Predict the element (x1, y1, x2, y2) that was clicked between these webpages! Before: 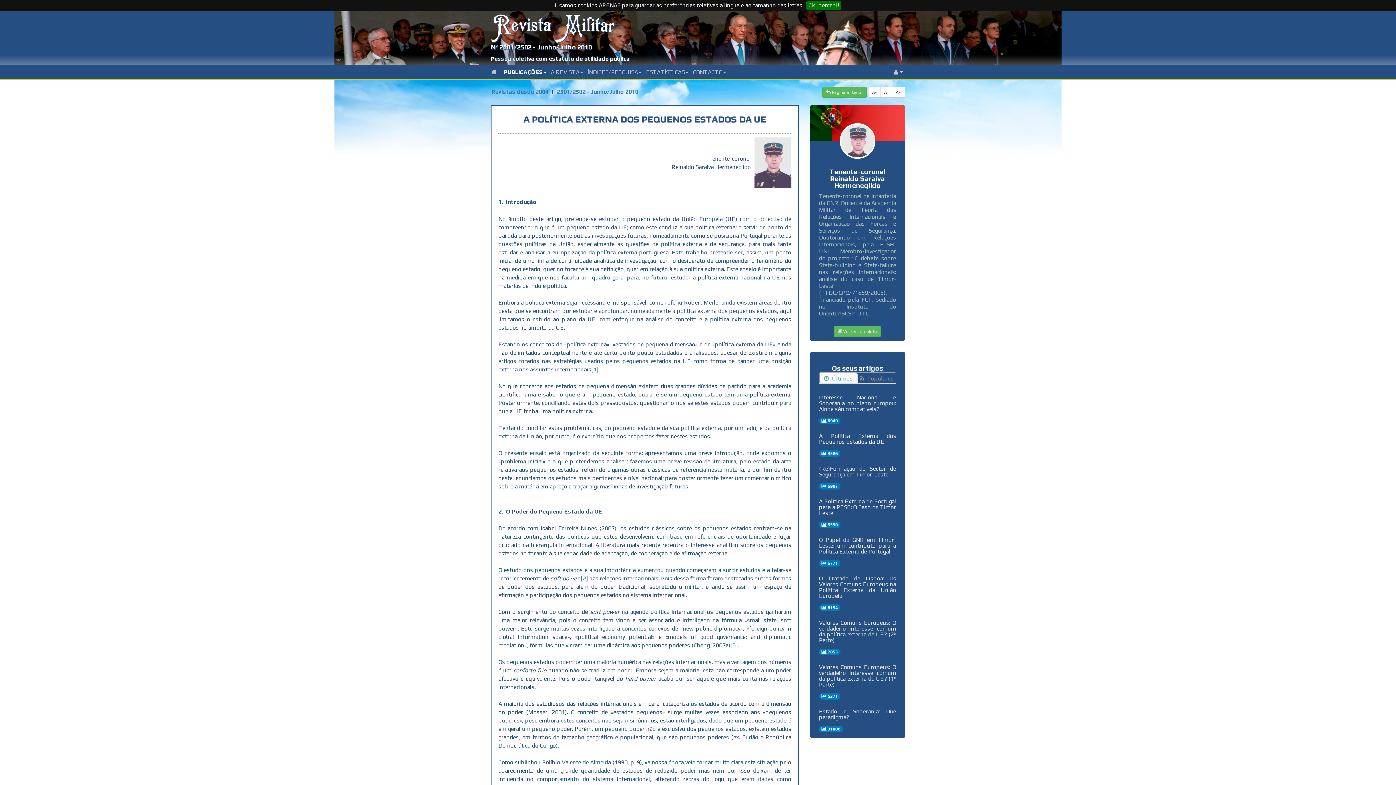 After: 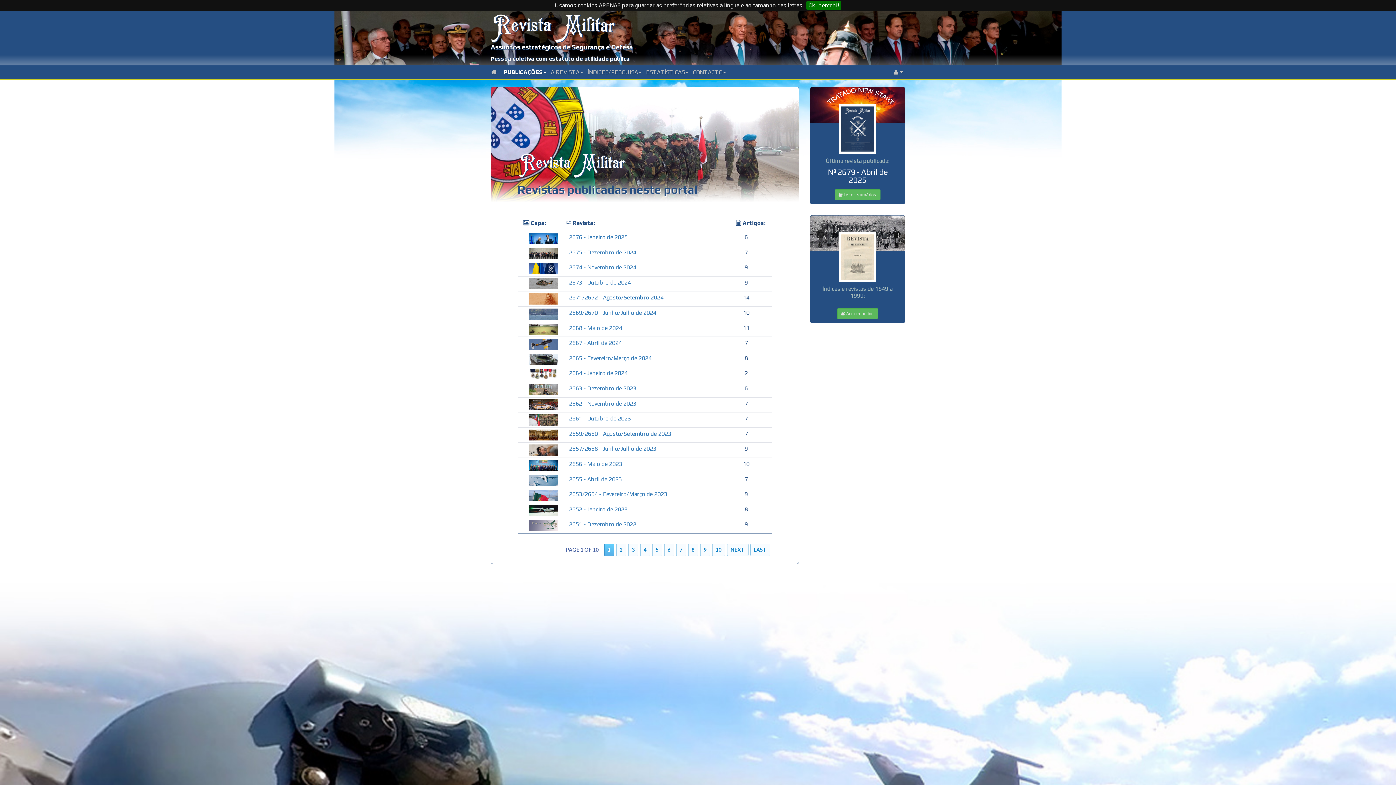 Action: bbox: (491, 88, 548, 95) label: Revistas desde 2004